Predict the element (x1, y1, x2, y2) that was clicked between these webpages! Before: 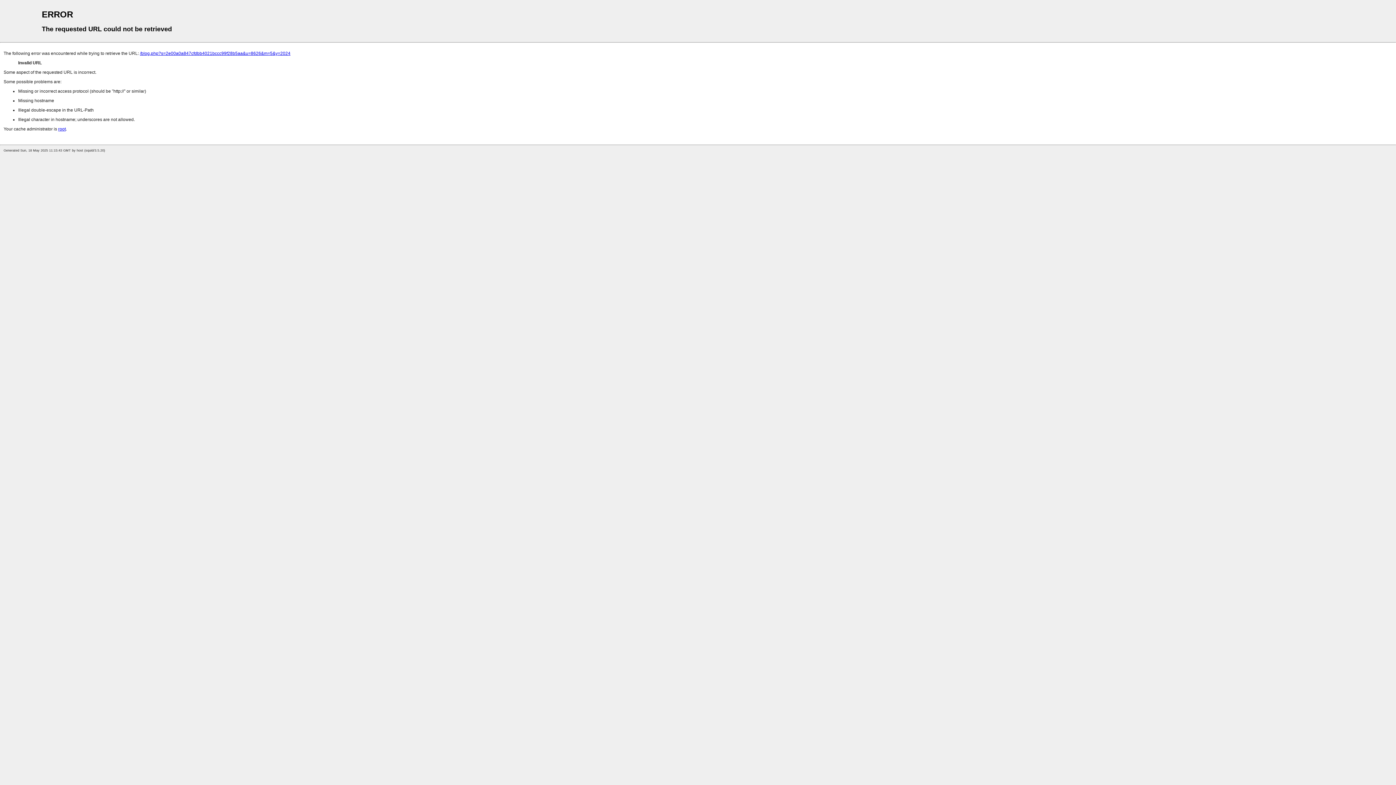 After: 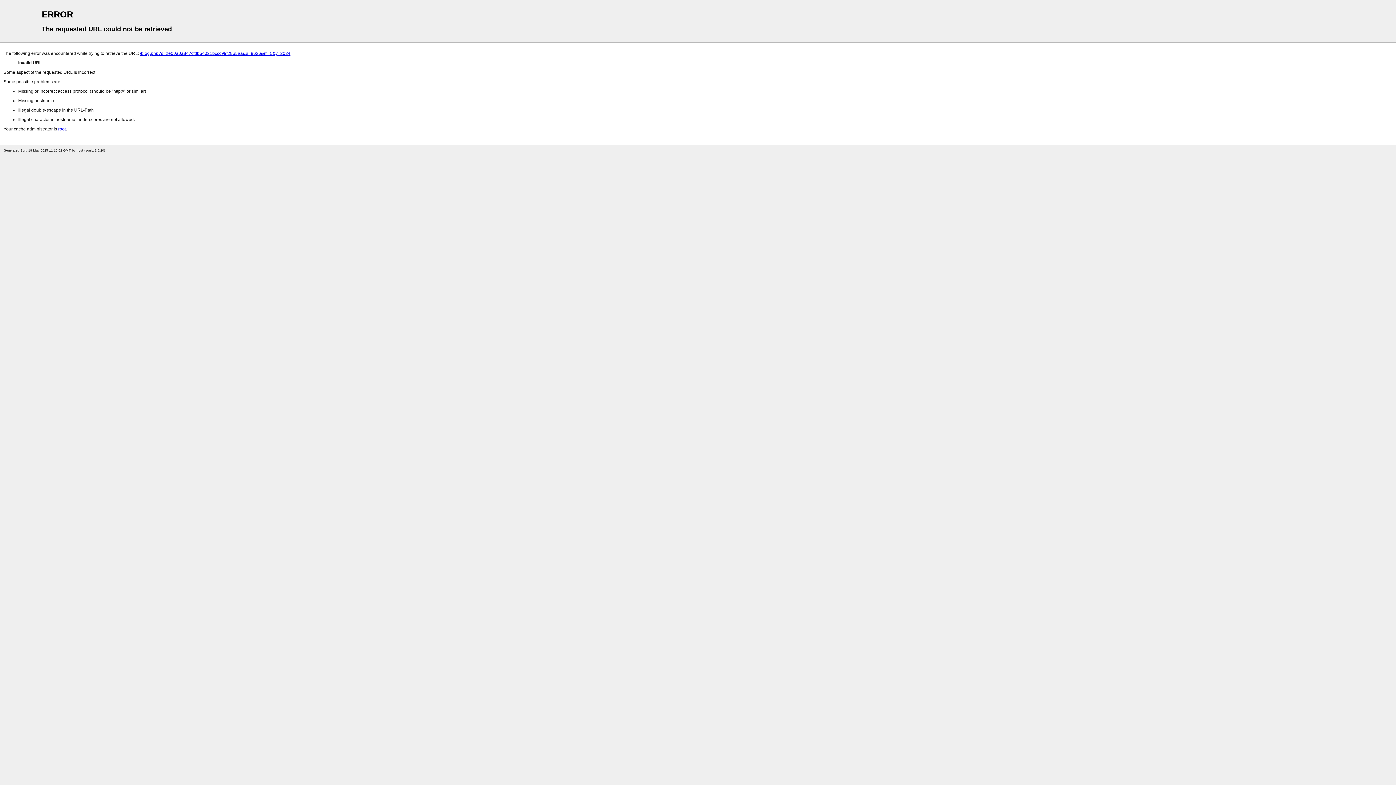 Action: label: /blog.php?s=2e00a0a847cfdbb4021bccc99f28b5aa&u=8626&m=5&y=2024 bbox: (140, 50, 290, 56)